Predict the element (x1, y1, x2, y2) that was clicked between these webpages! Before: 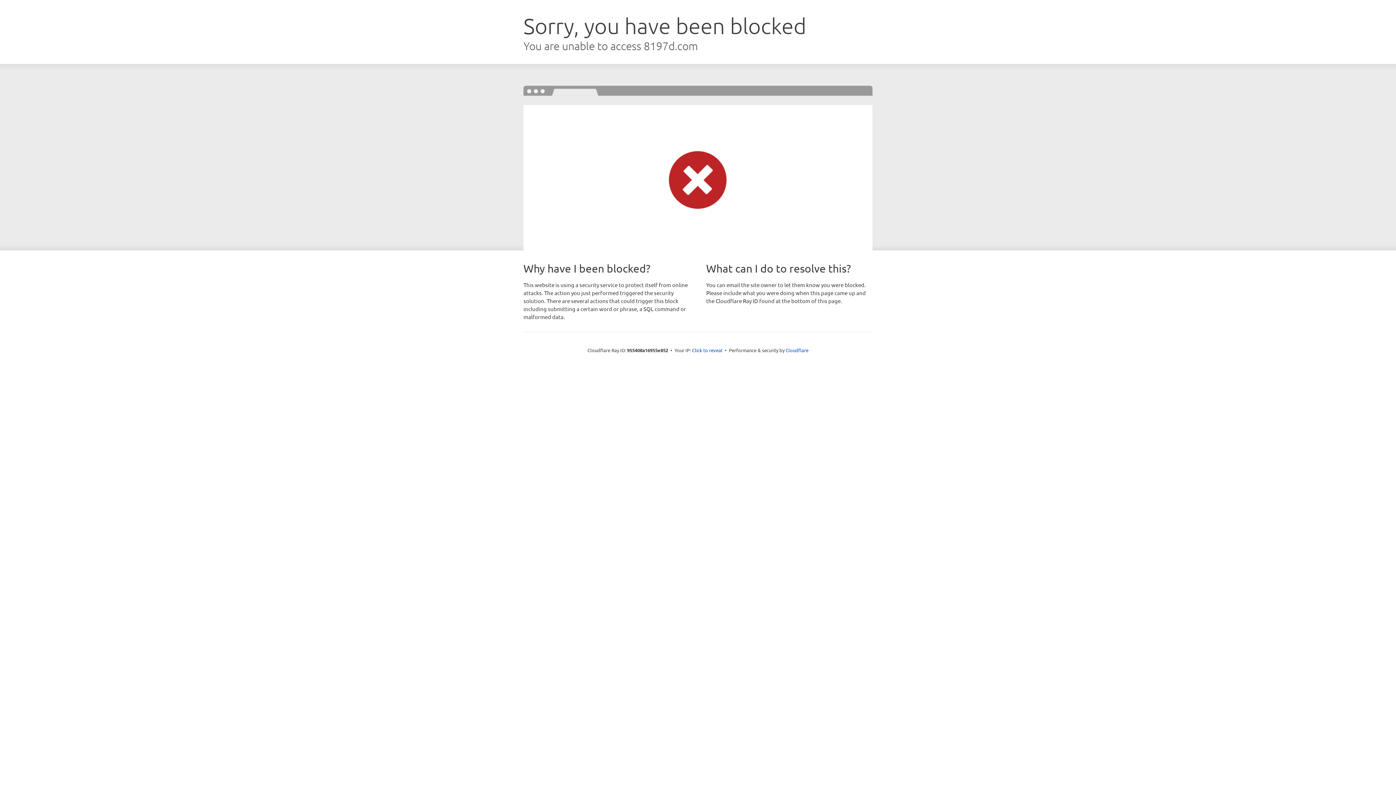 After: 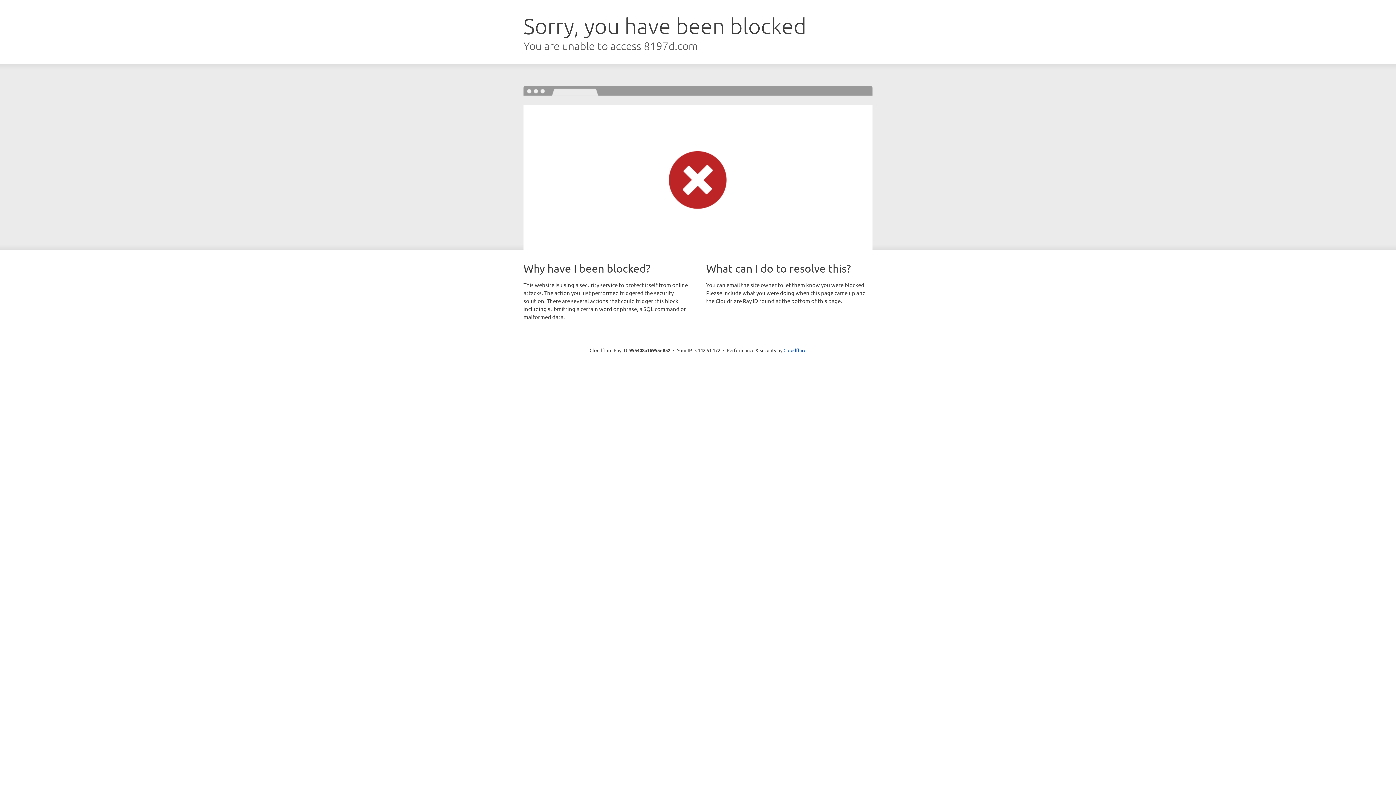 Action: label: Click to reveal bbox: (692, 346, 722, 353)